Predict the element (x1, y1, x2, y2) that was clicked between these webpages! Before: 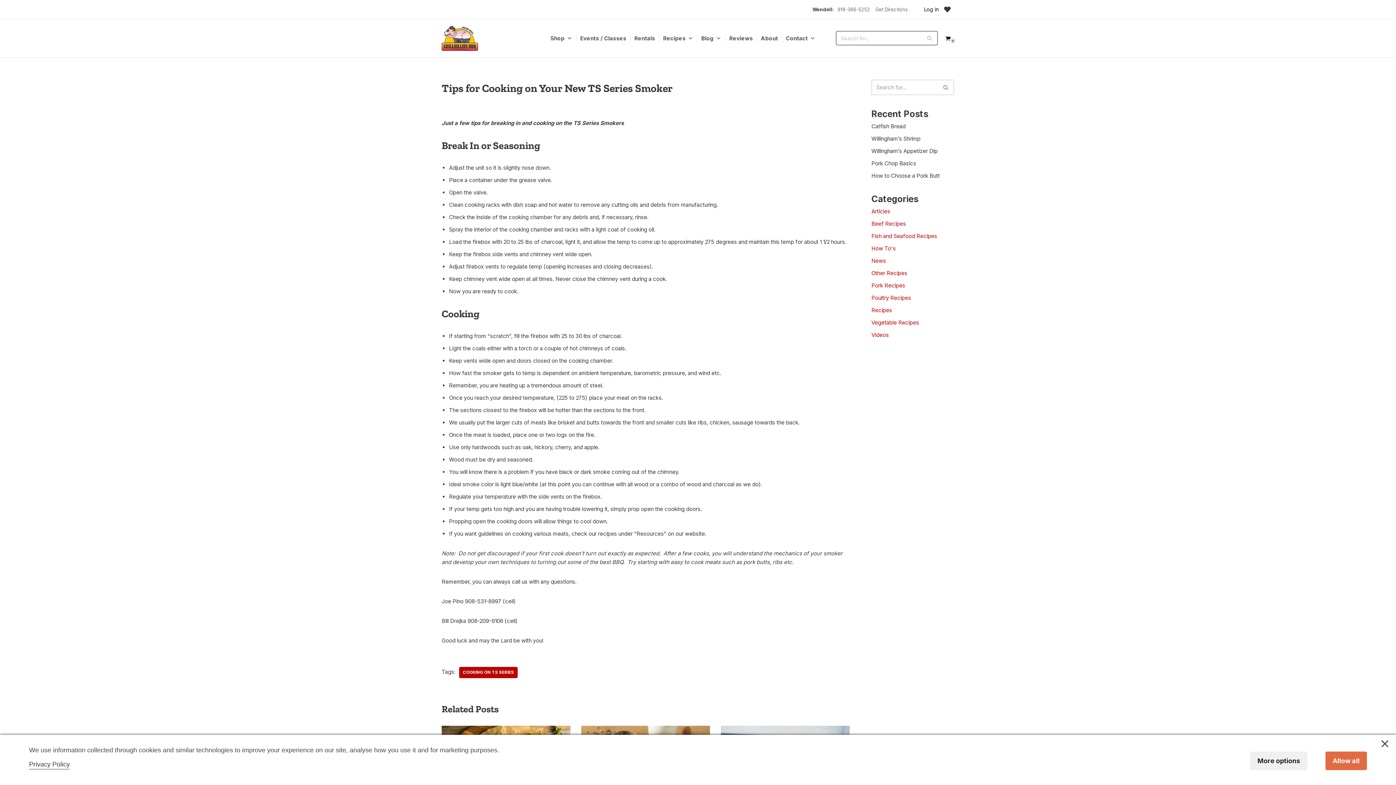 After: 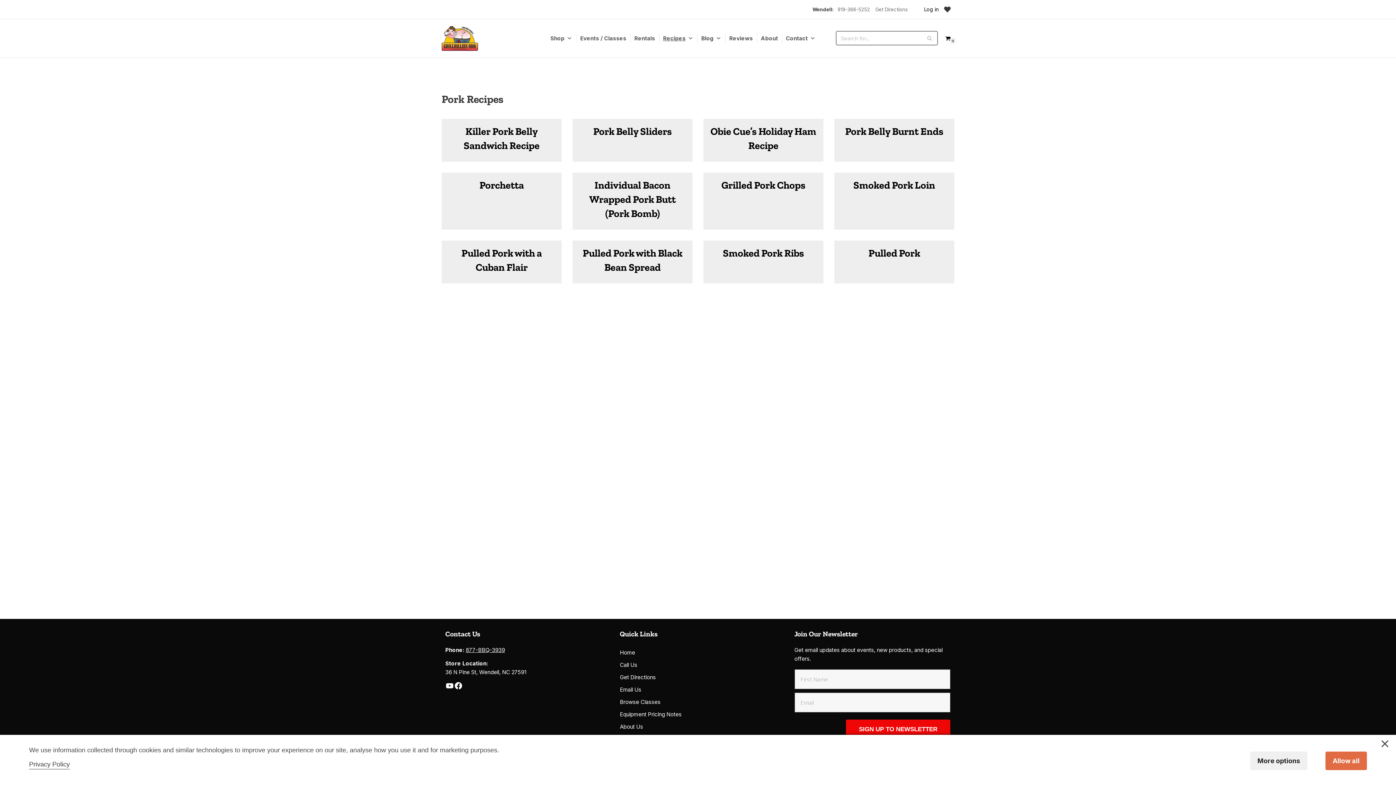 Action: bbox: (871, 282, 905, 288) label: Pork Recipes